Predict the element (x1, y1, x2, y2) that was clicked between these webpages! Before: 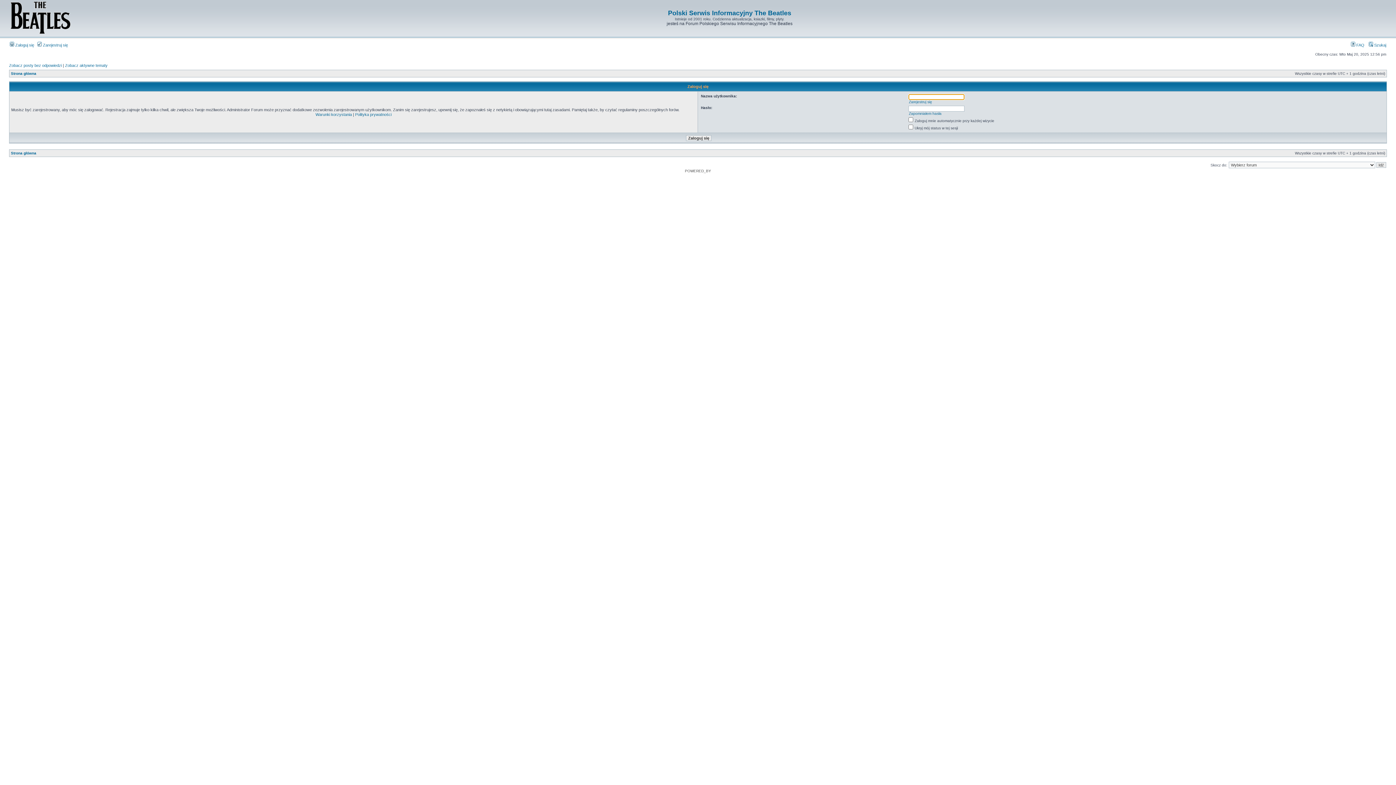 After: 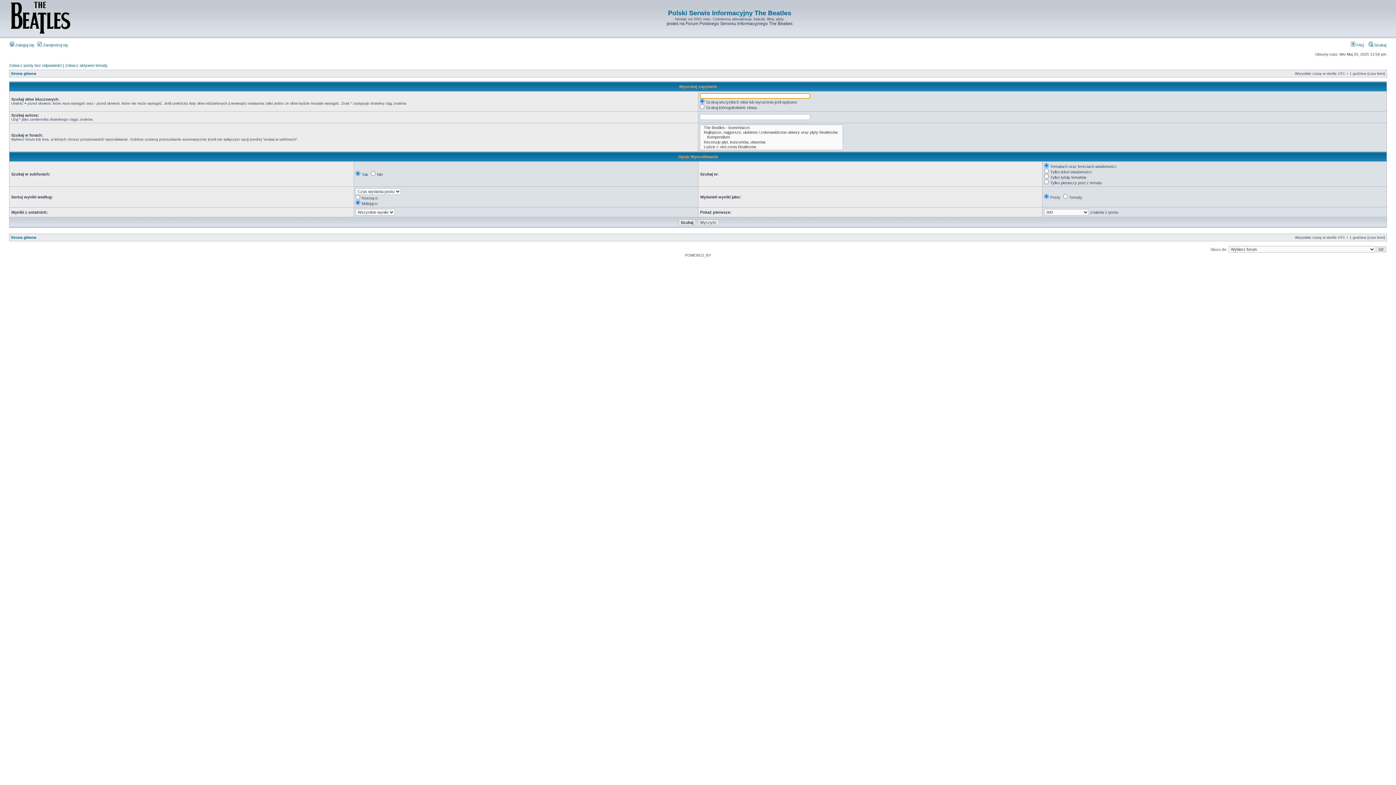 Action: label:  Szukaj bbox: (1369, 42, 1386, 47)